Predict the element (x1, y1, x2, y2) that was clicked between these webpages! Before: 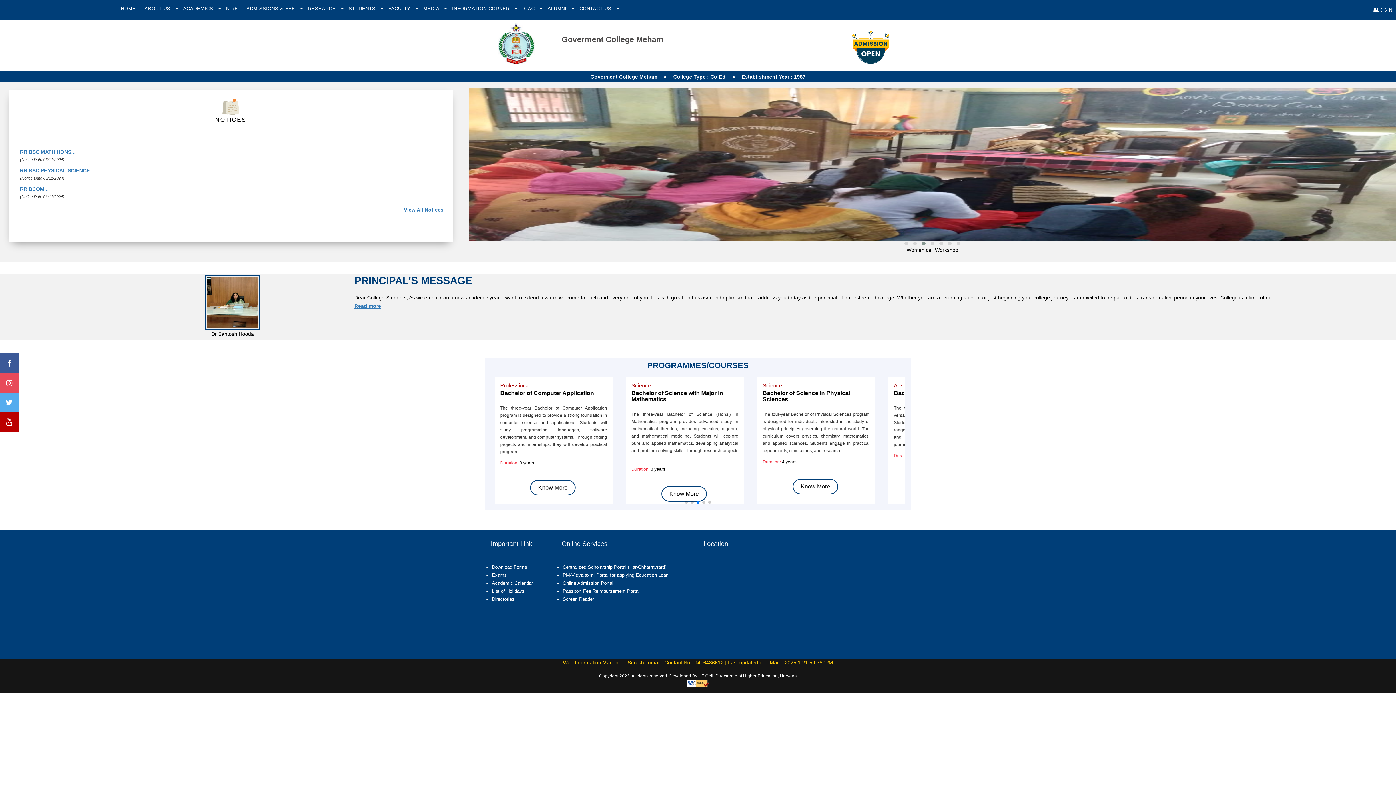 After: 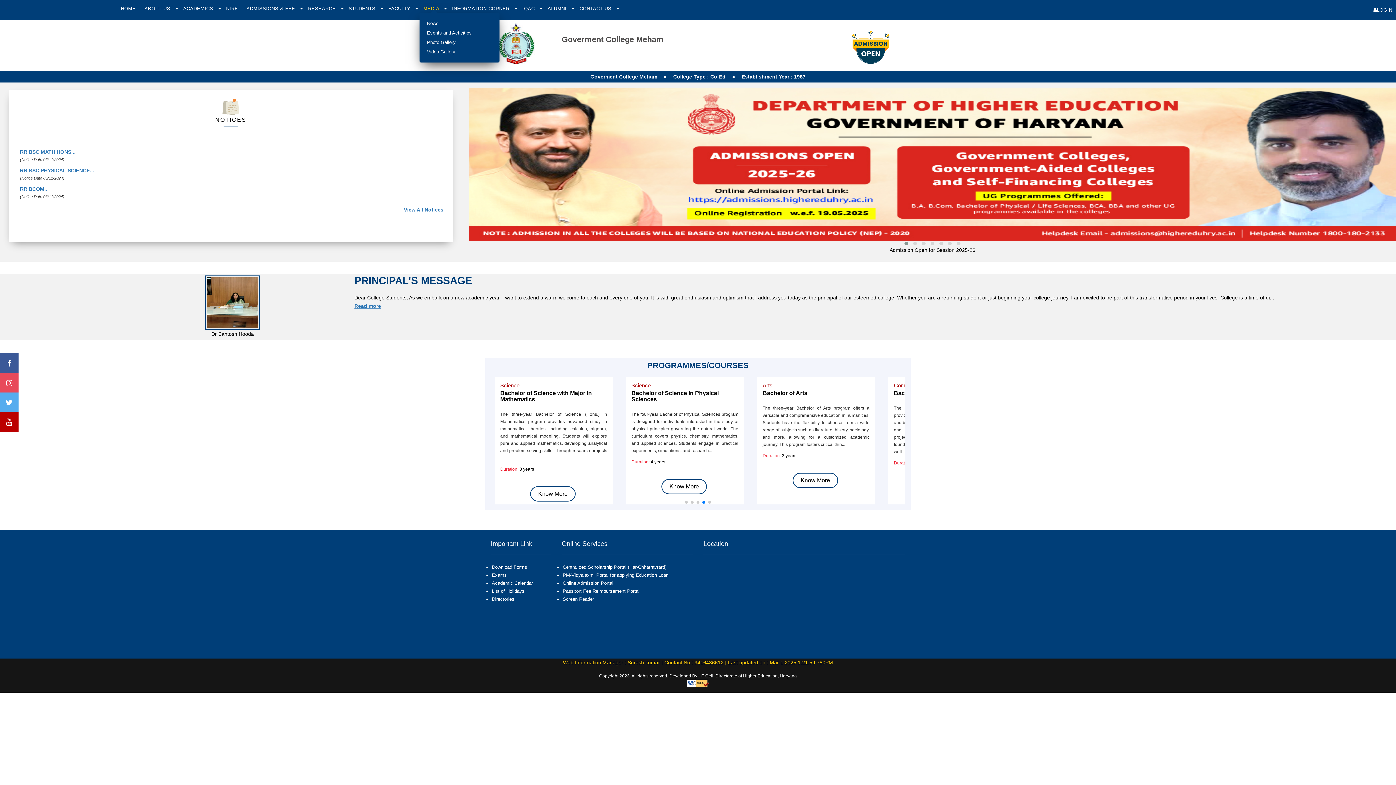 Action: label: MEDIA  bbox: (419, 3, 444, 13)